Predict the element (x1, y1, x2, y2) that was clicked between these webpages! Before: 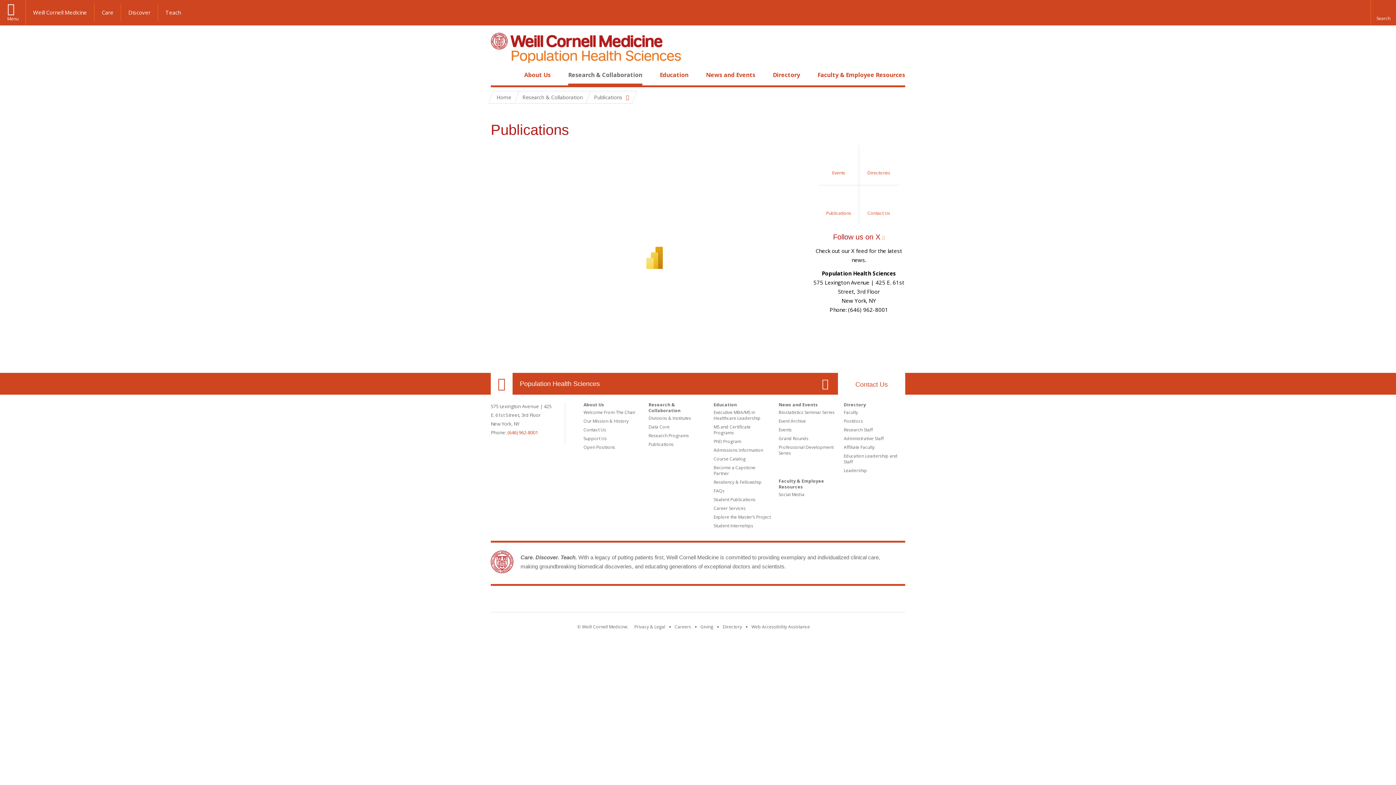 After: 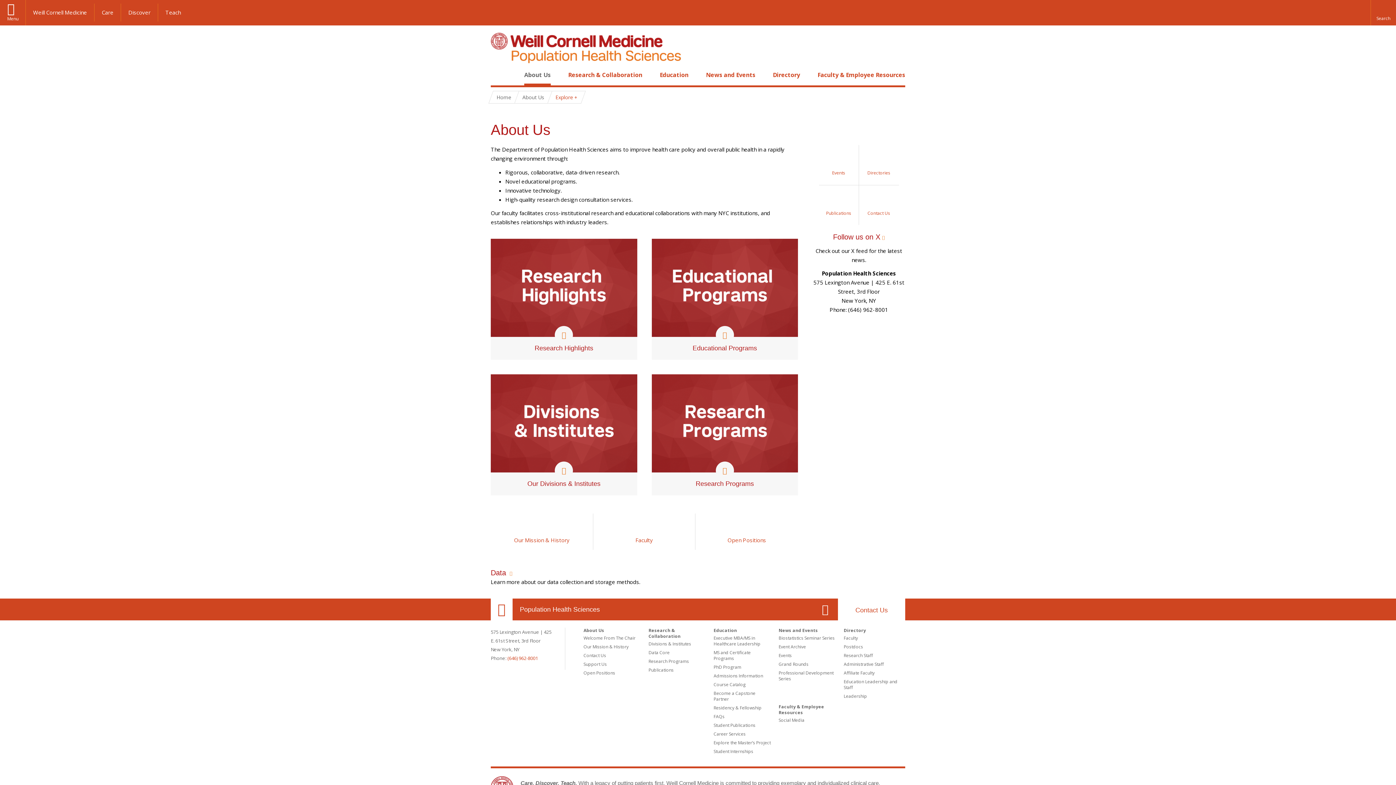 Action: bbox: (583, 401, 604, 408) label: About Us